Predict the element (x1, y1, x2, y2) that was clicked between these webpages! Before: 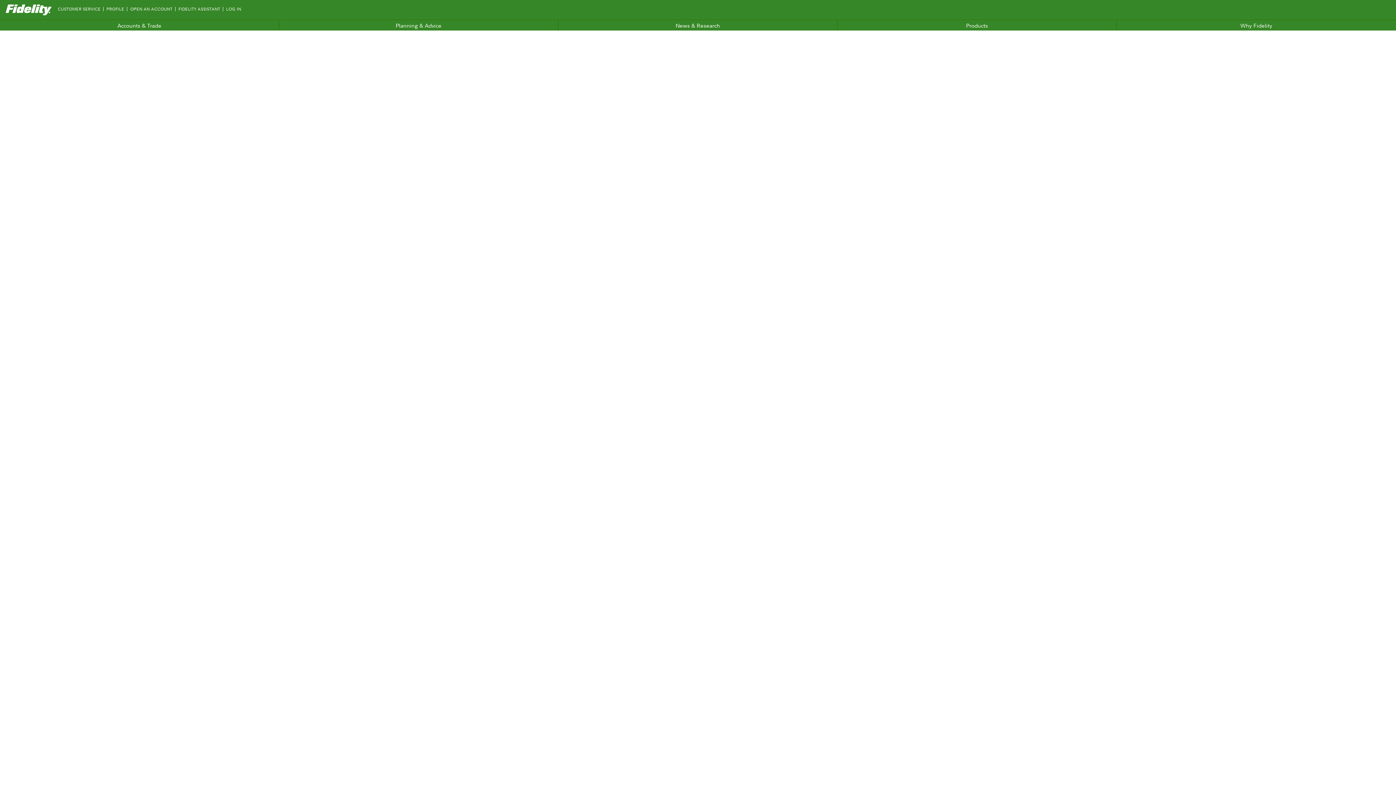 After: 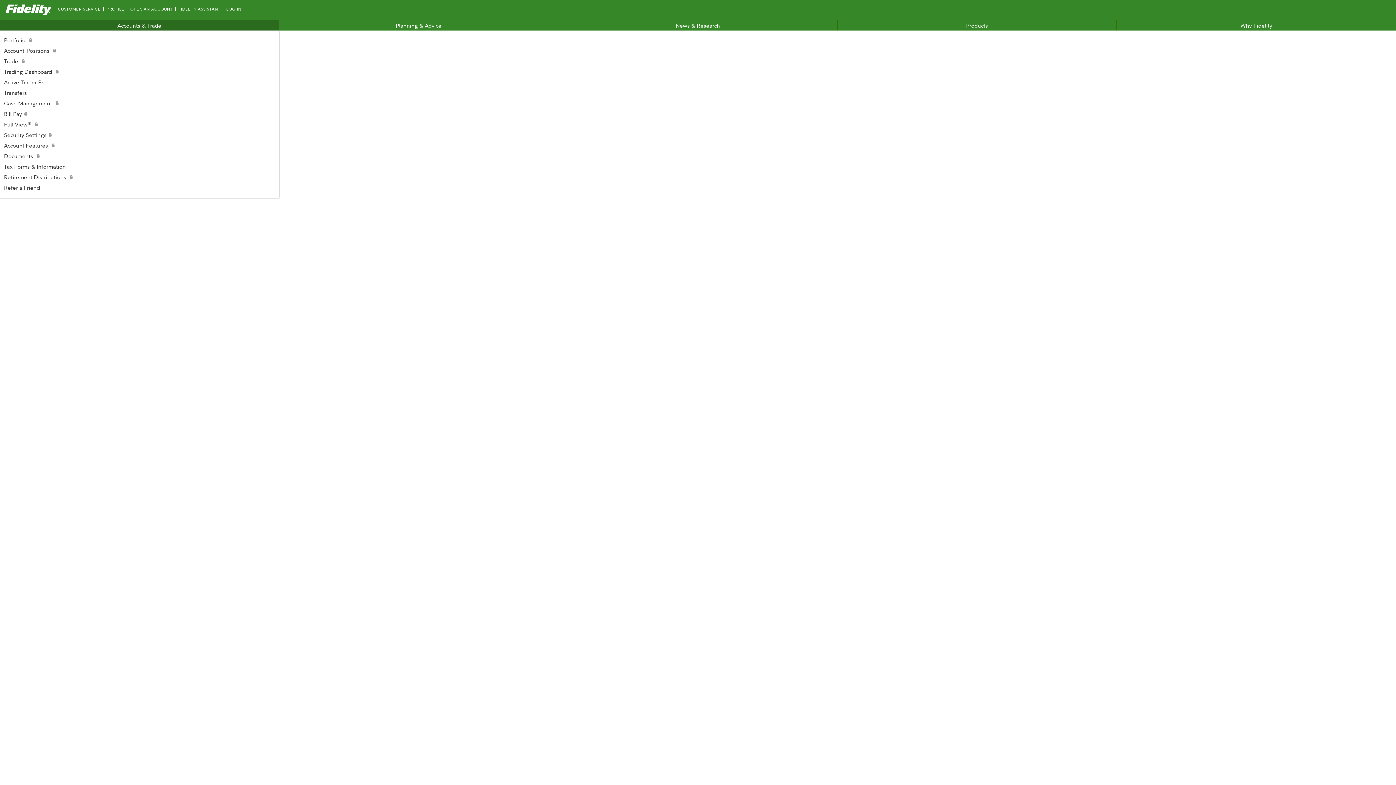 Action: bbox: (0, 20, 278, 30) label: Accounts & Trade